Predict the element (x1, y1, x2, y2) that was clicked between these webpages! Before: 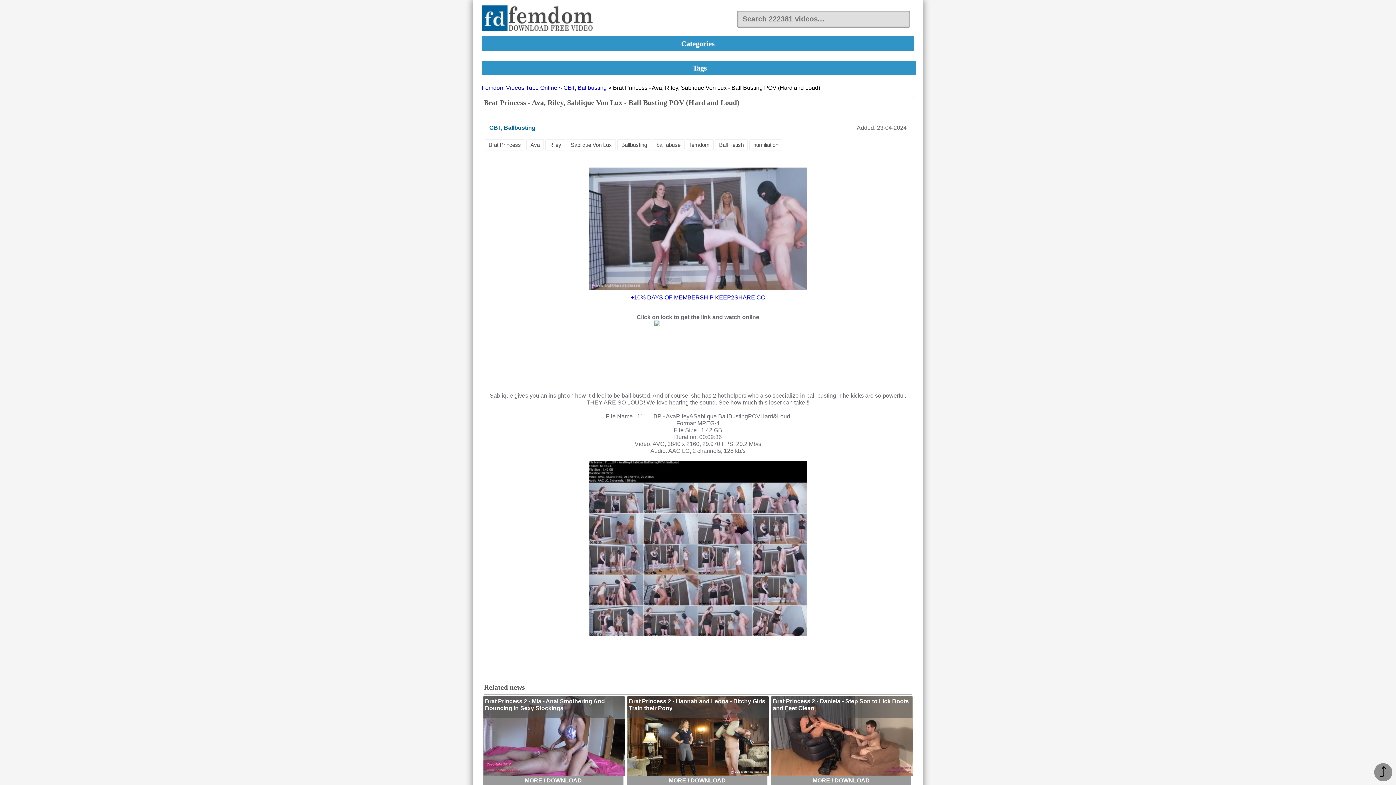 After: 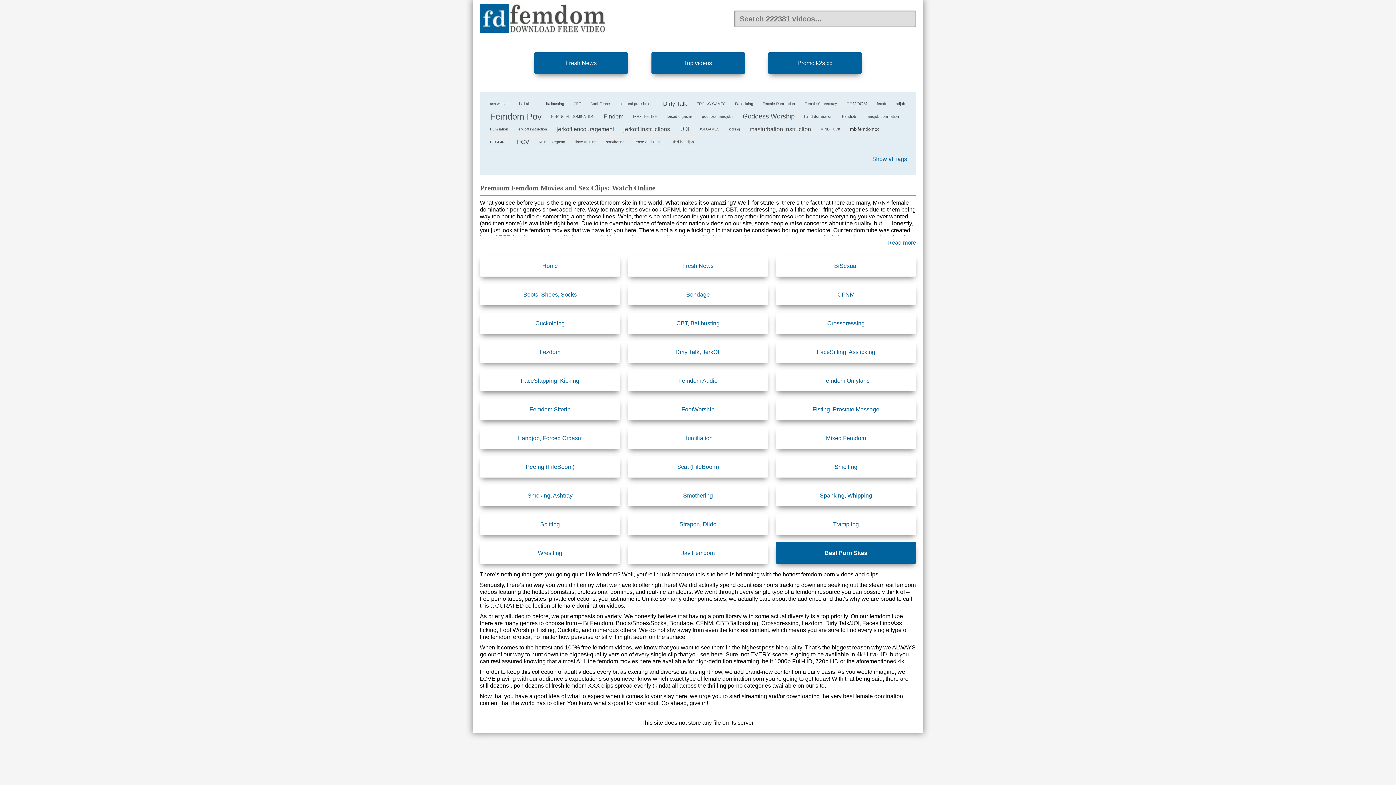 Action: bbox: (480, 3, 599, 34)